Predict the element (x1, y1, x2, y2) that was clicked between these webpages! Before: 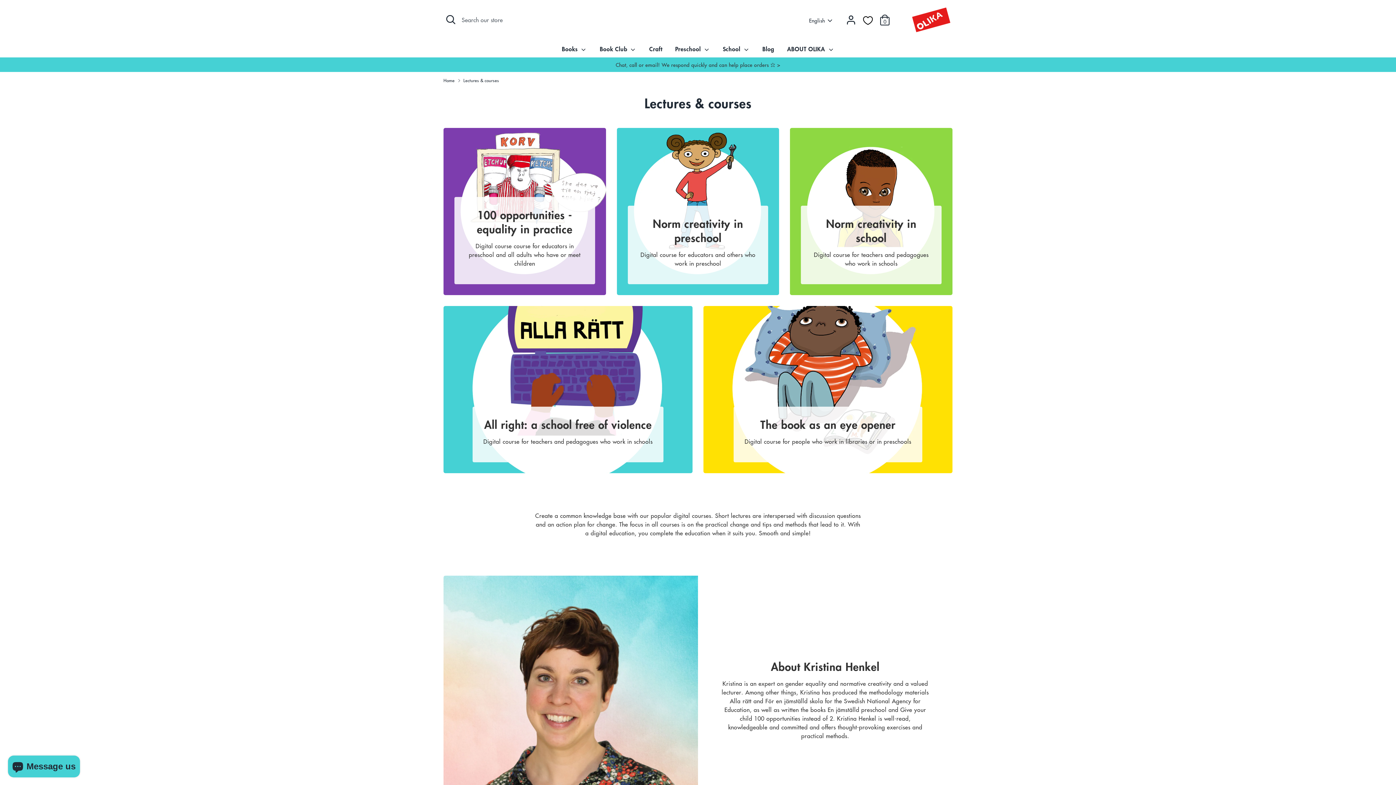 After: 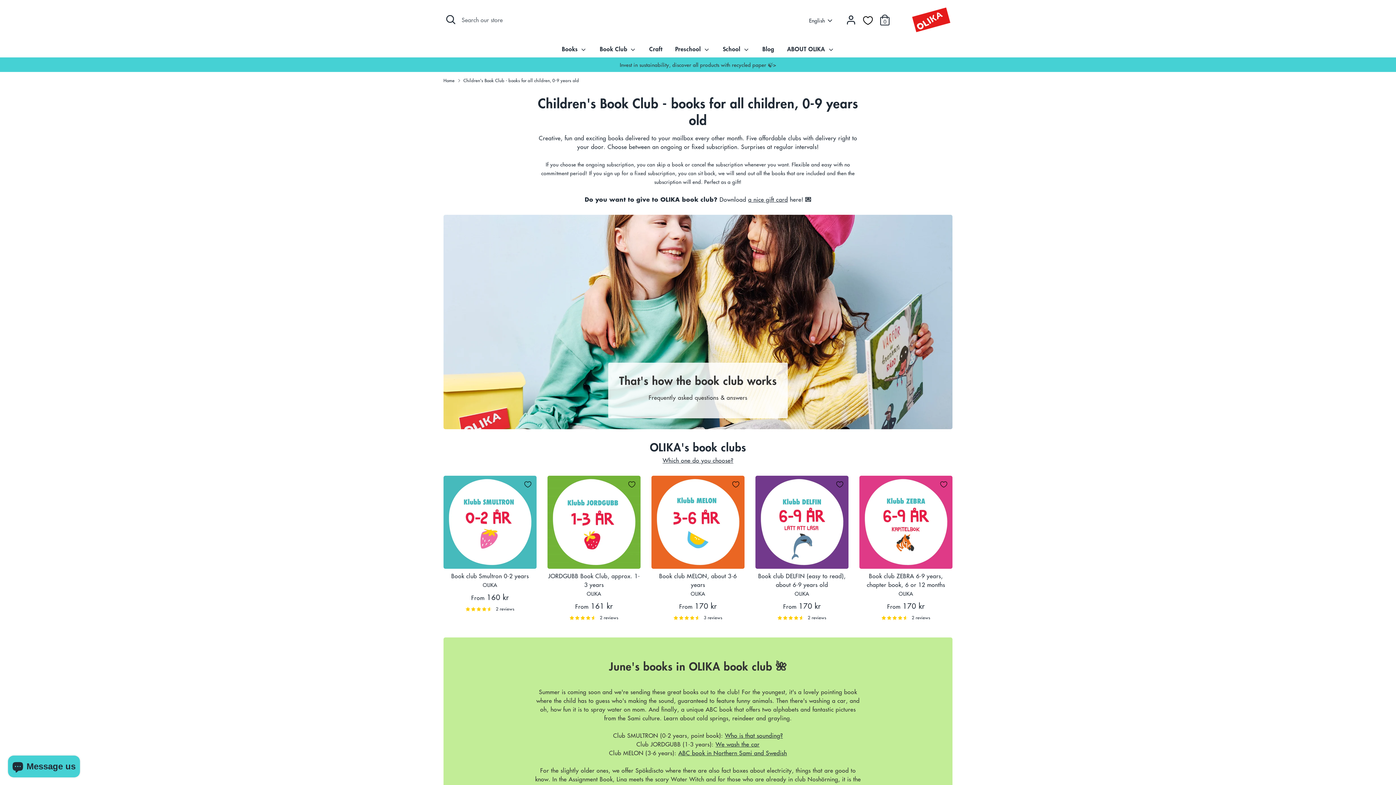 Action: label: Book Club  bbox: (594, 44, 641, 57)